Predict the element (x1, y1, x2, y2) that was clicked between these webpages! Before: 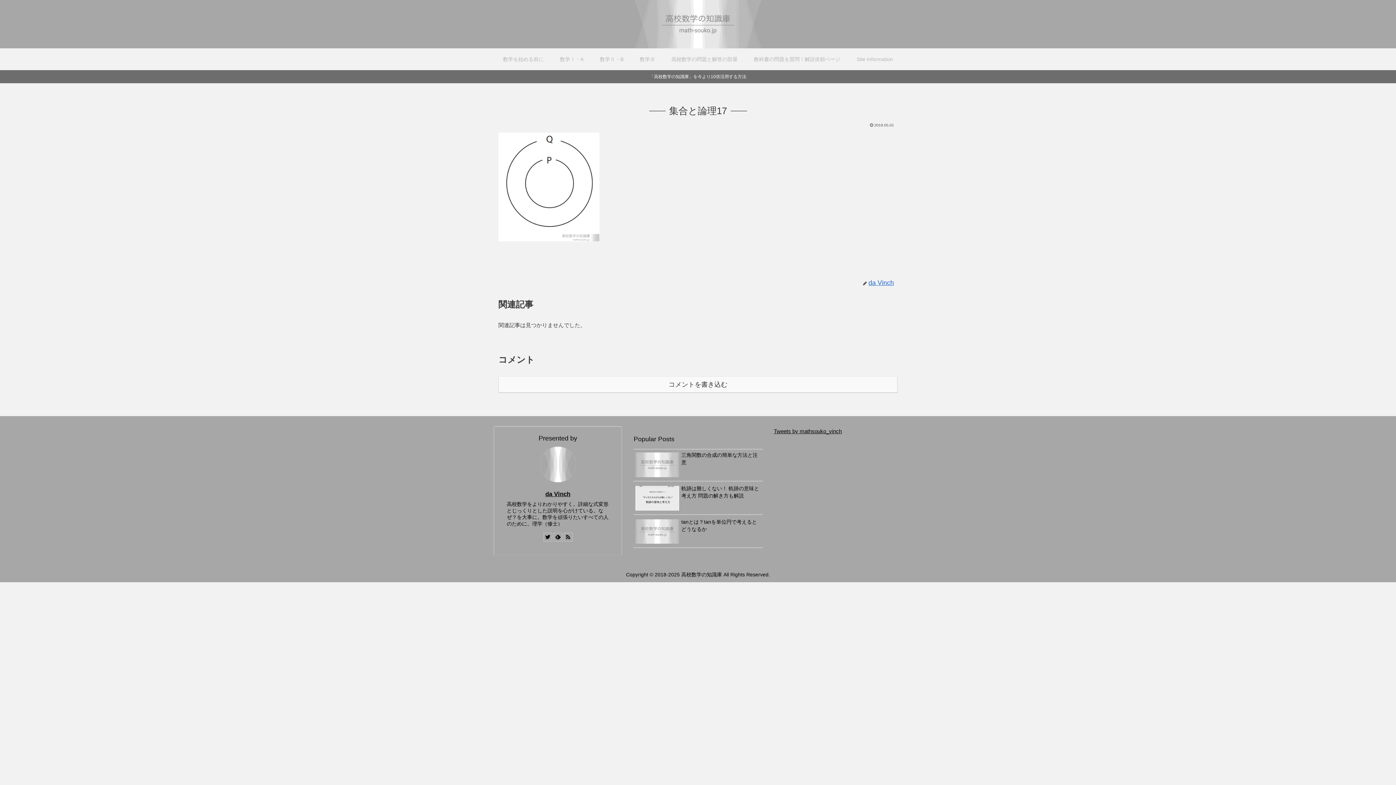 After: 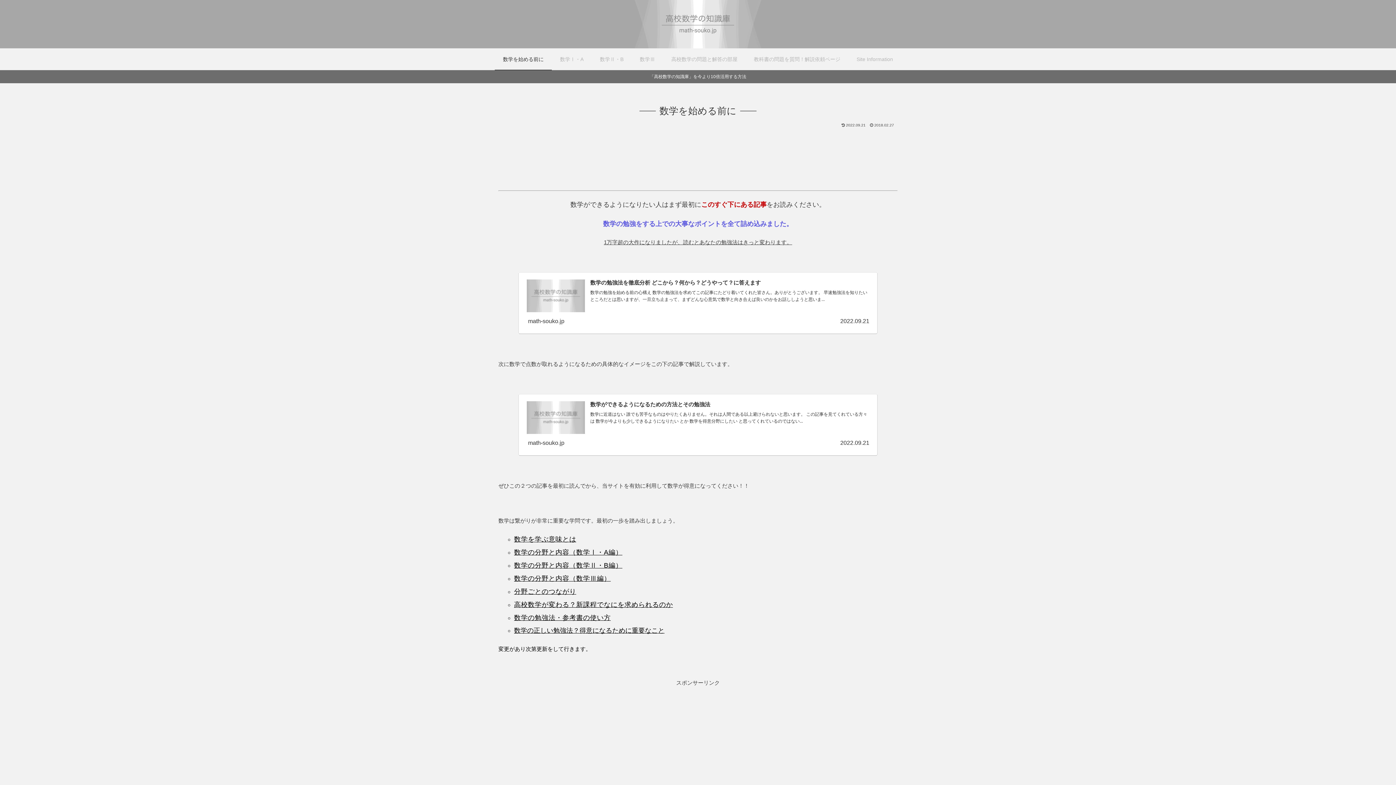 Action: label: 数学を始める前に bbox: (495, 48, 552, 70)